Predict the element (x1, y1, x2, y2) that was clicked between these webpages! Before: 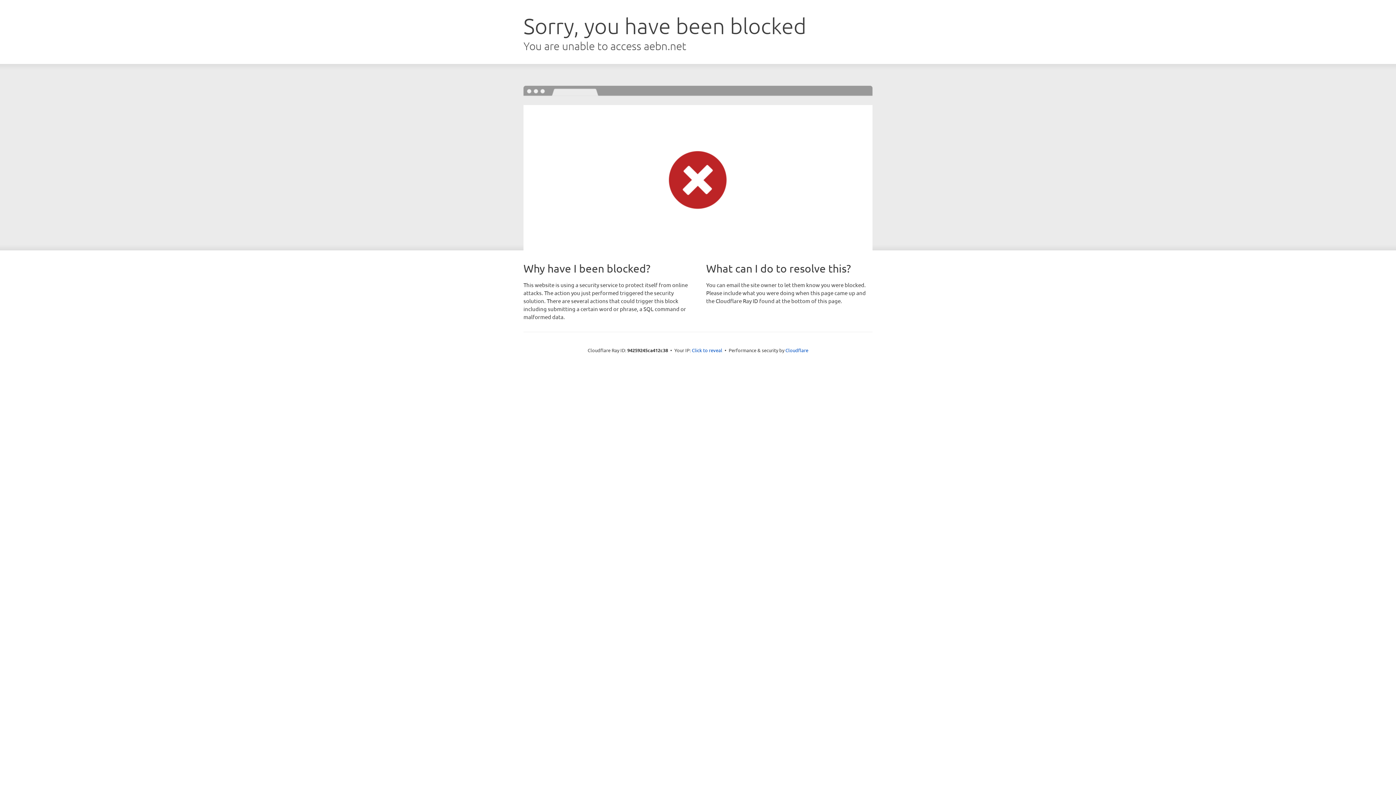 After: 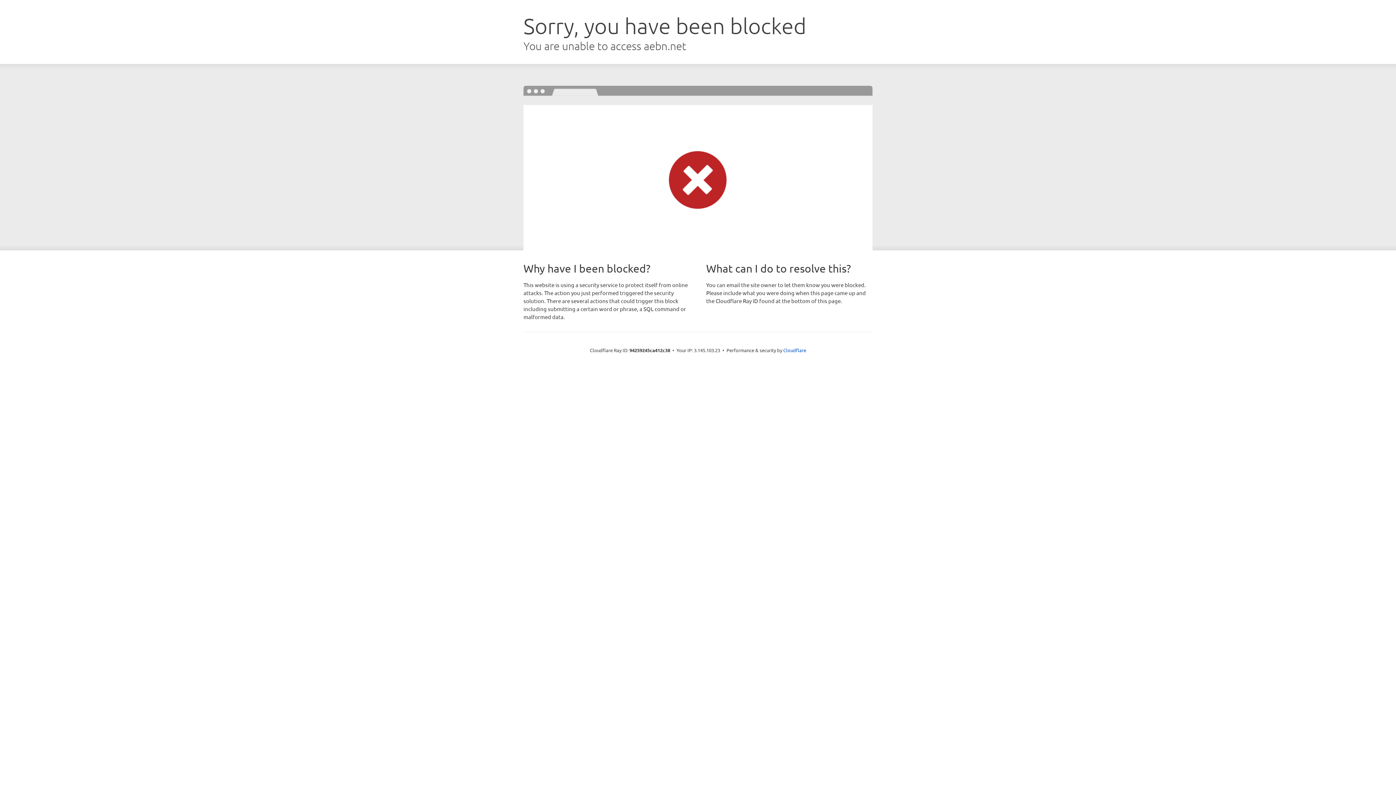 Action: label: Click to reveal bbox: (692, 346, 722, 353)